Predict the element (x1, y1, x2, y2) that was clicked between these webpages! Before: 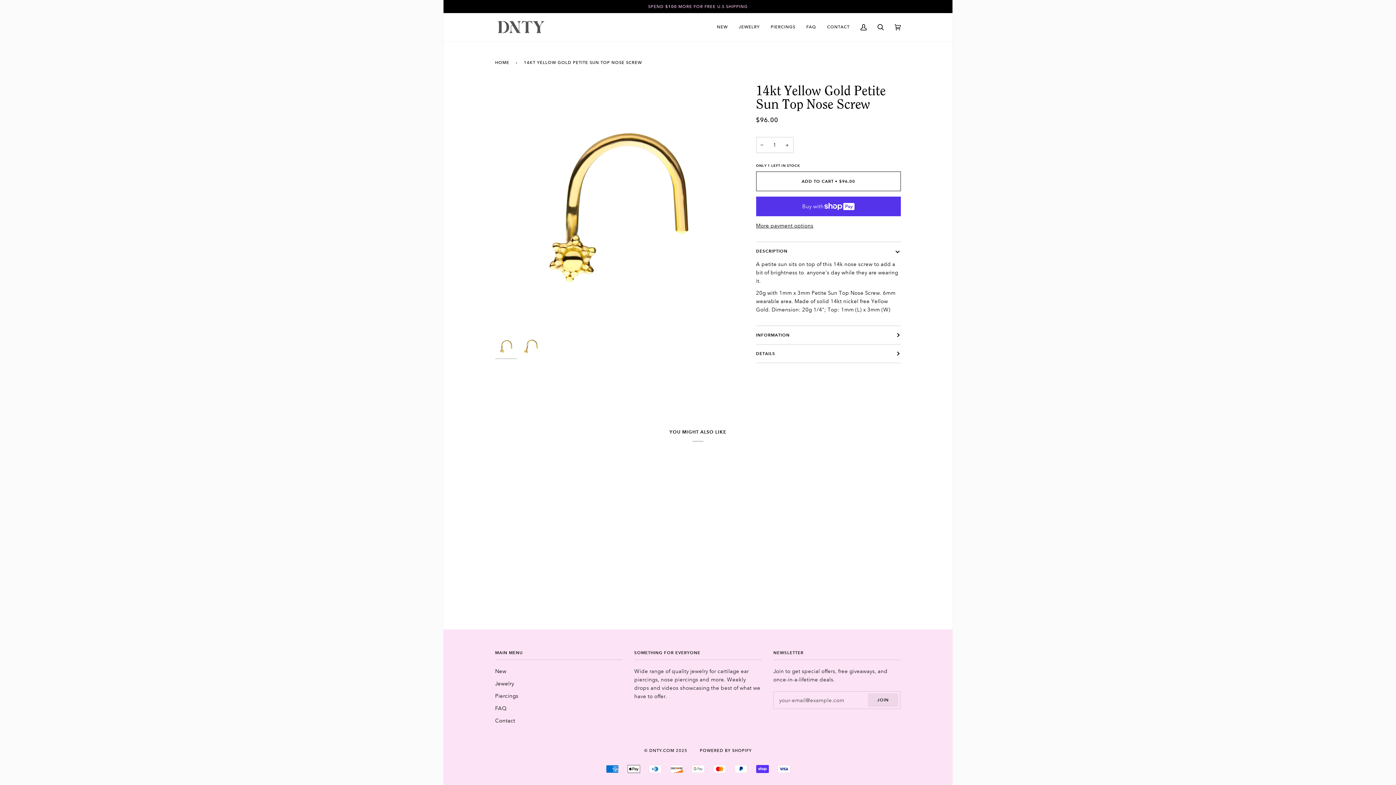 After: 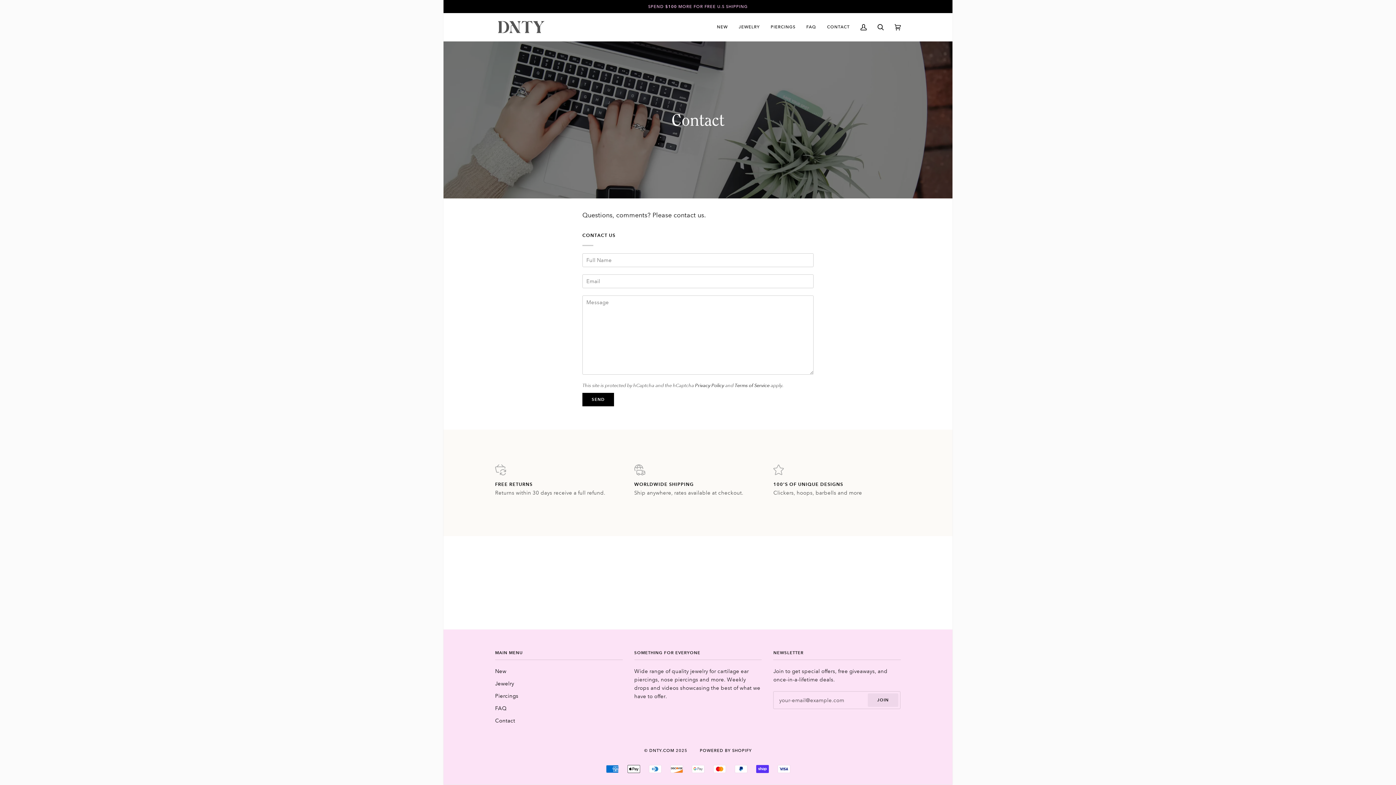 Action: bbox: (495, 717, 515, 724) label: Contact